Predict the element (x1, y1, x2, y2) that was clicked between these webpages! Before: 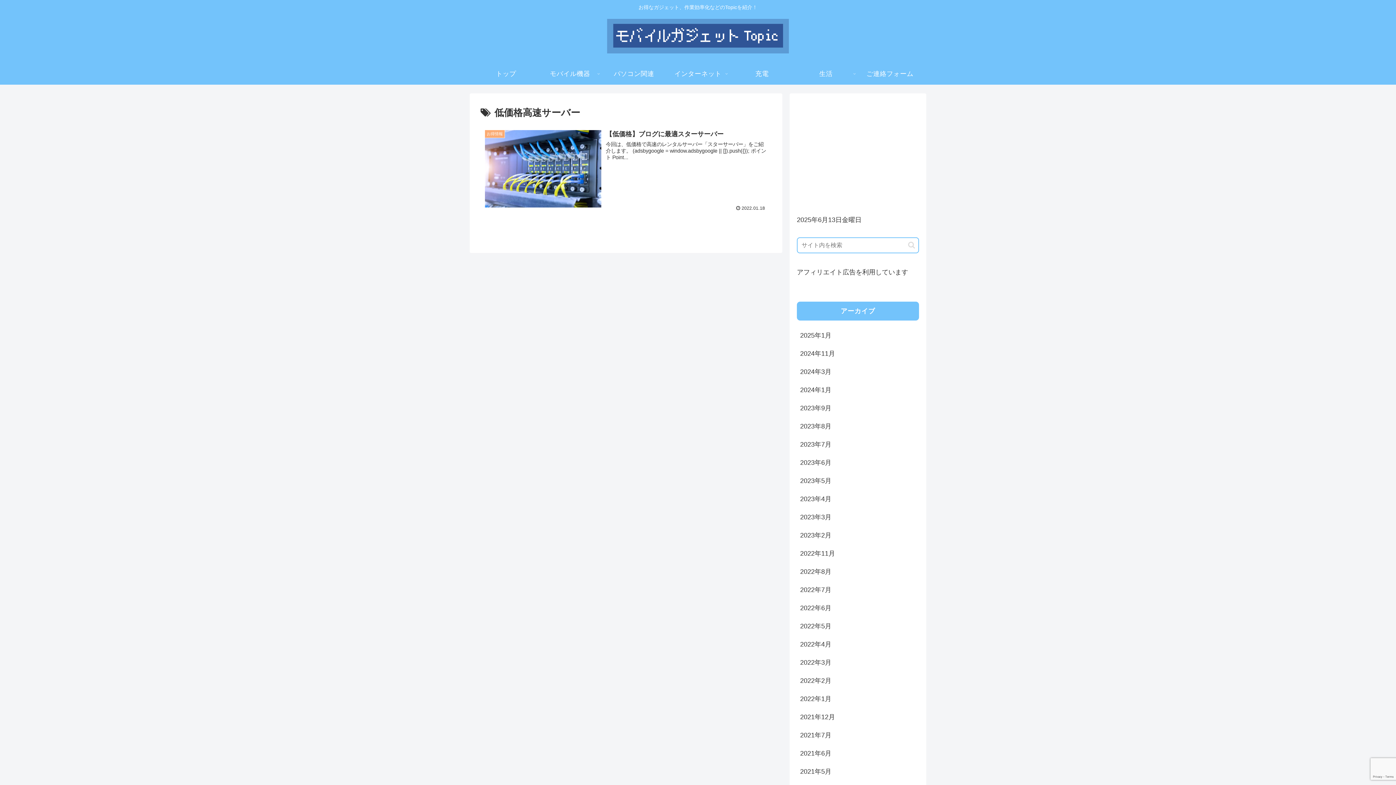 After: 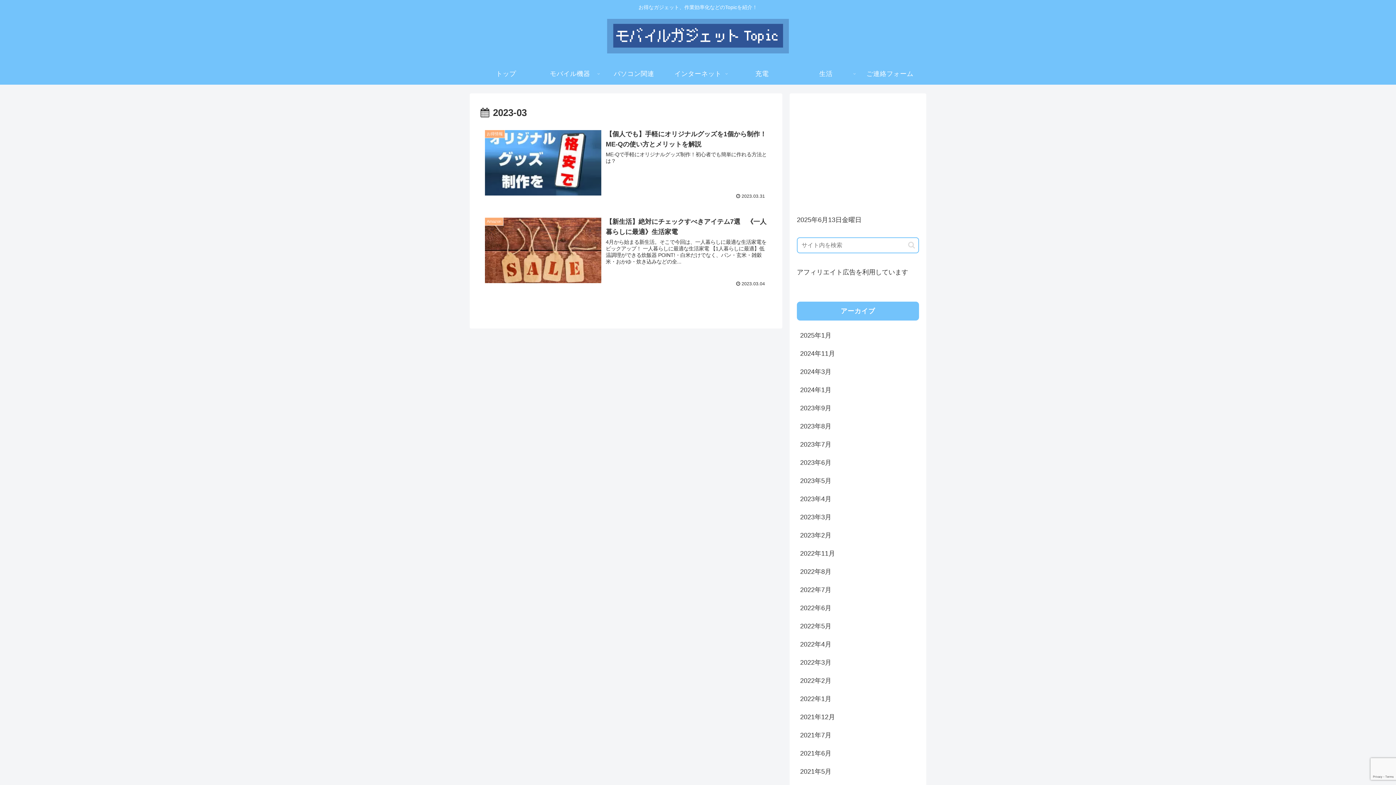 Action: label: 2023年3月 bbox: (797, 508, 919, 526)